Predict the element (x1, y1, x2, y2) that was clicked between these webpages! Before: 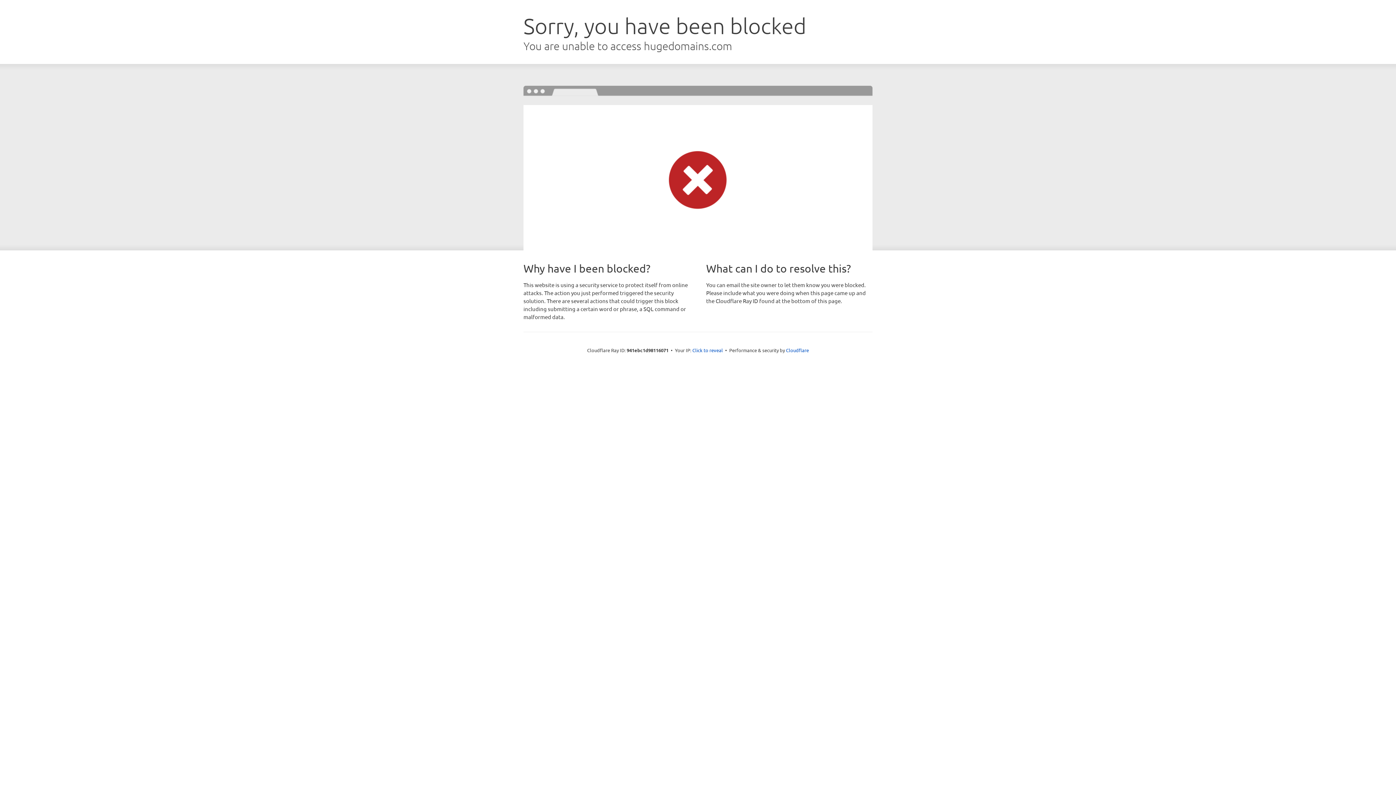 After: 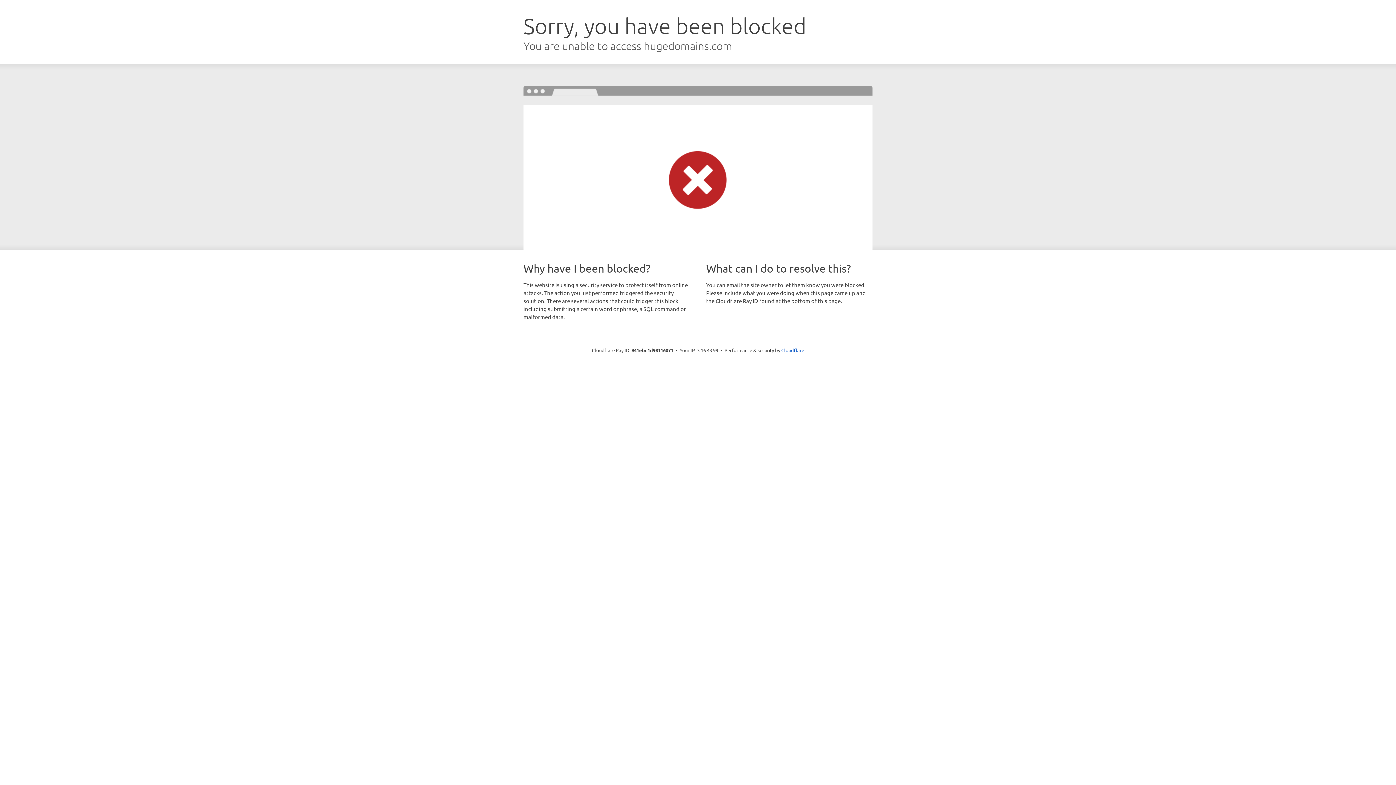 Action: label: Click to reveal bbox: (692, 346, 723, 353)